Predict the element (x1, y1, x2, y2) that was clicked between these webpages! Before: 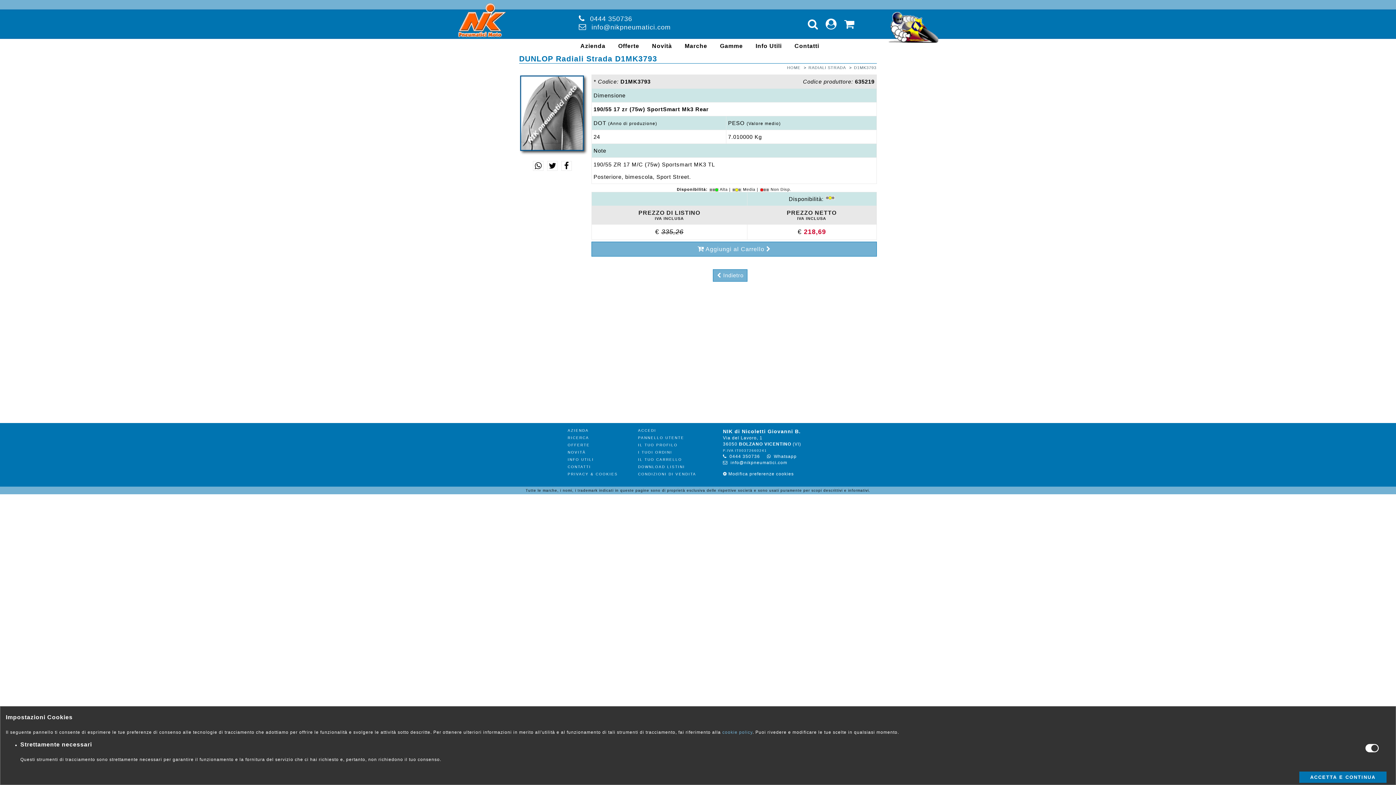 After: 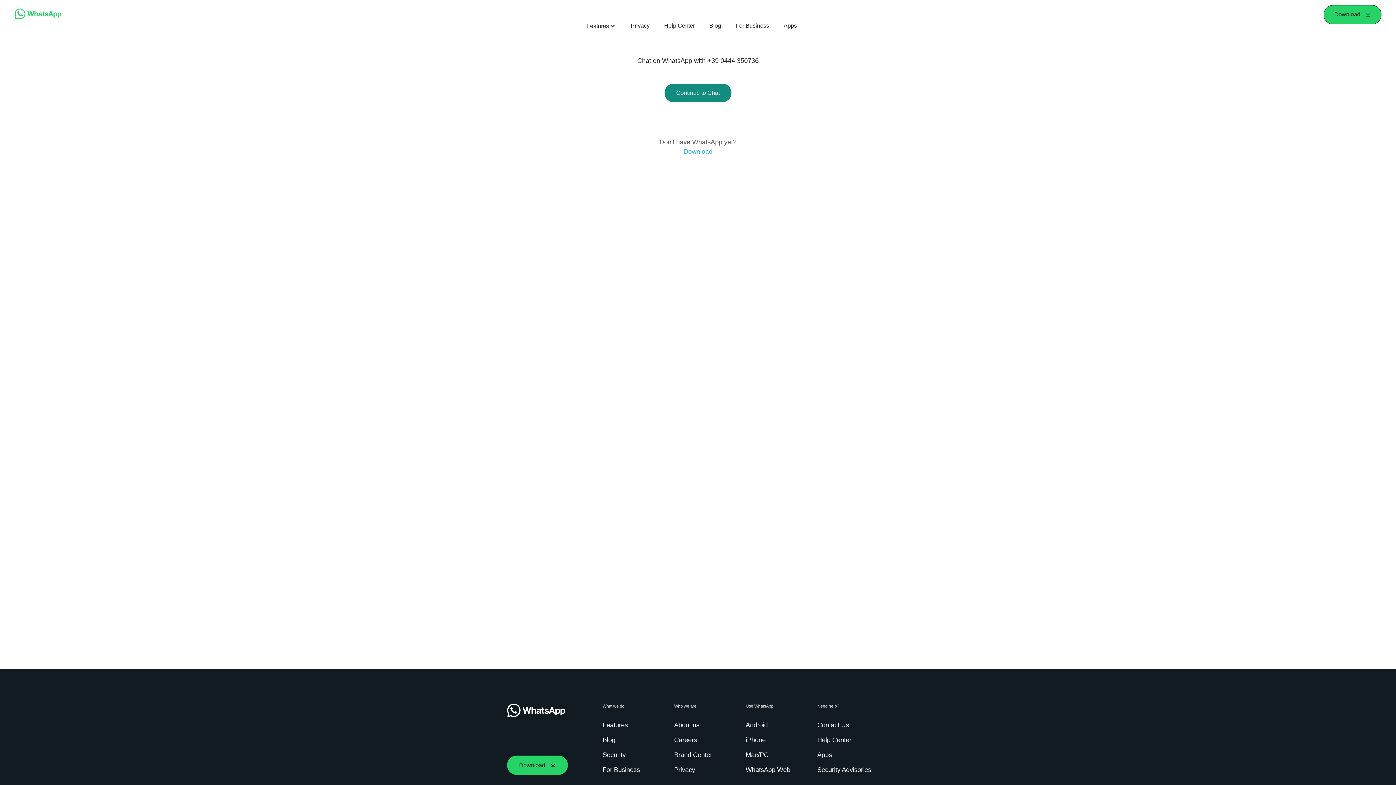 Action: bbox: (772, 454, 796, 459) label:  Whatsapp